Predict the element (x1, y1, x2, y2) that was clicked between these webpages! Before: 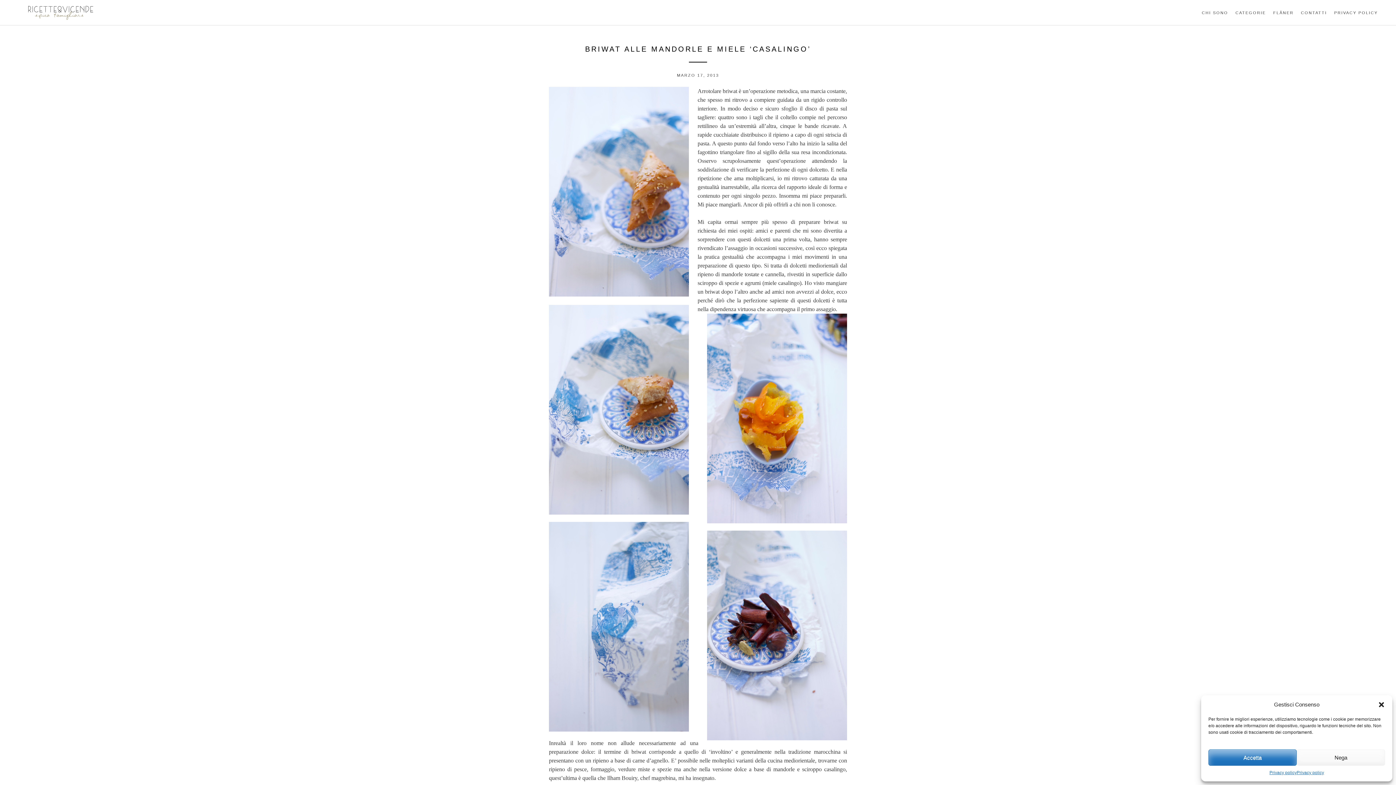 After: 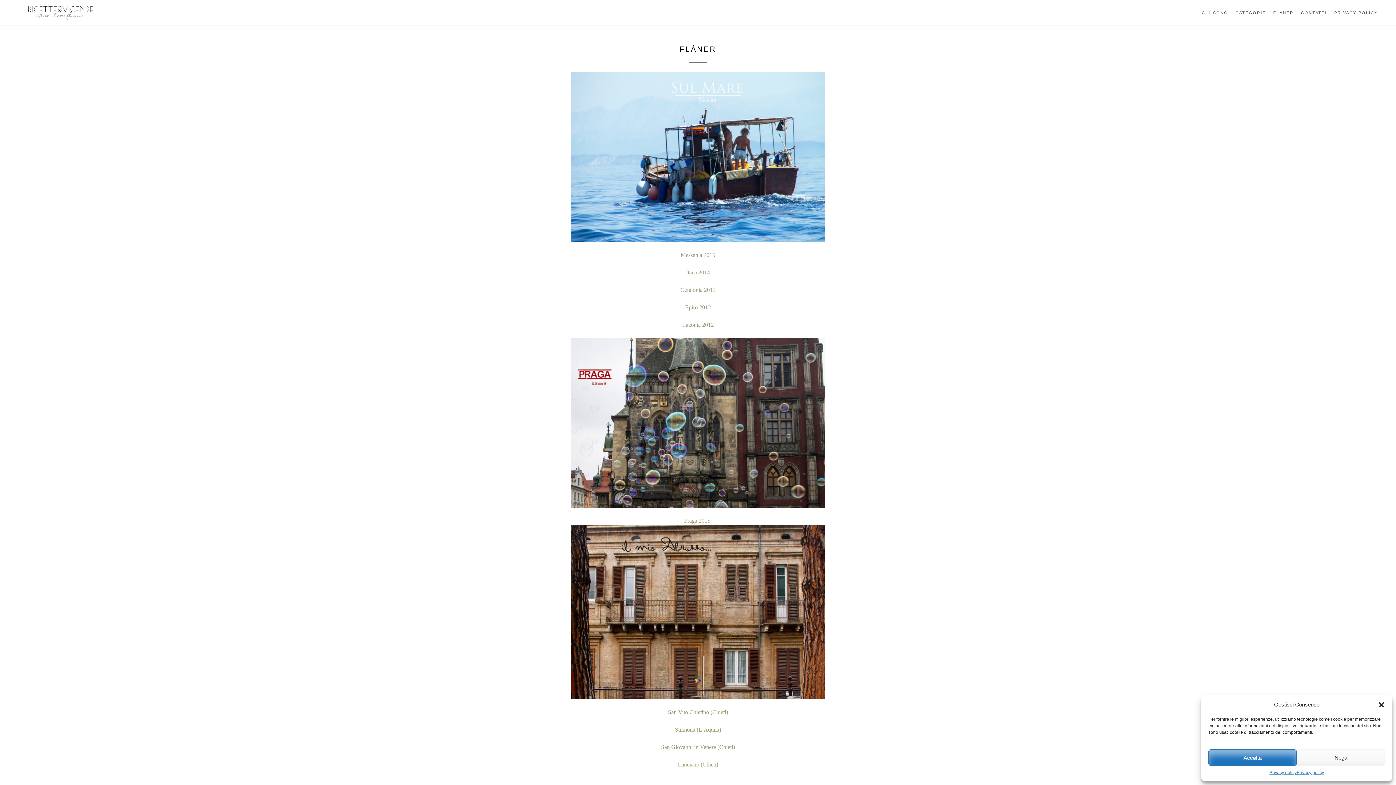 Action: bbox: (1273, 9, 1294, 15) label: FLÂNER